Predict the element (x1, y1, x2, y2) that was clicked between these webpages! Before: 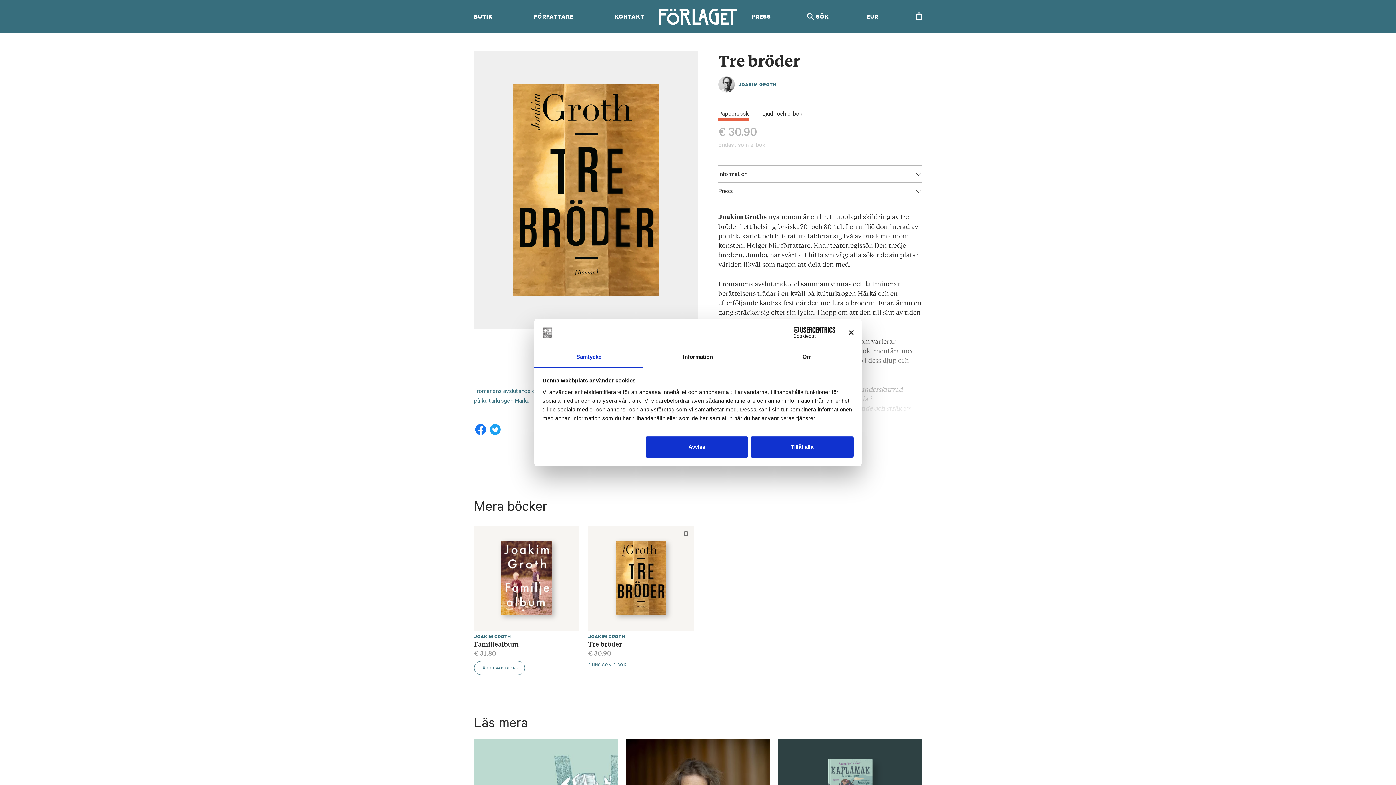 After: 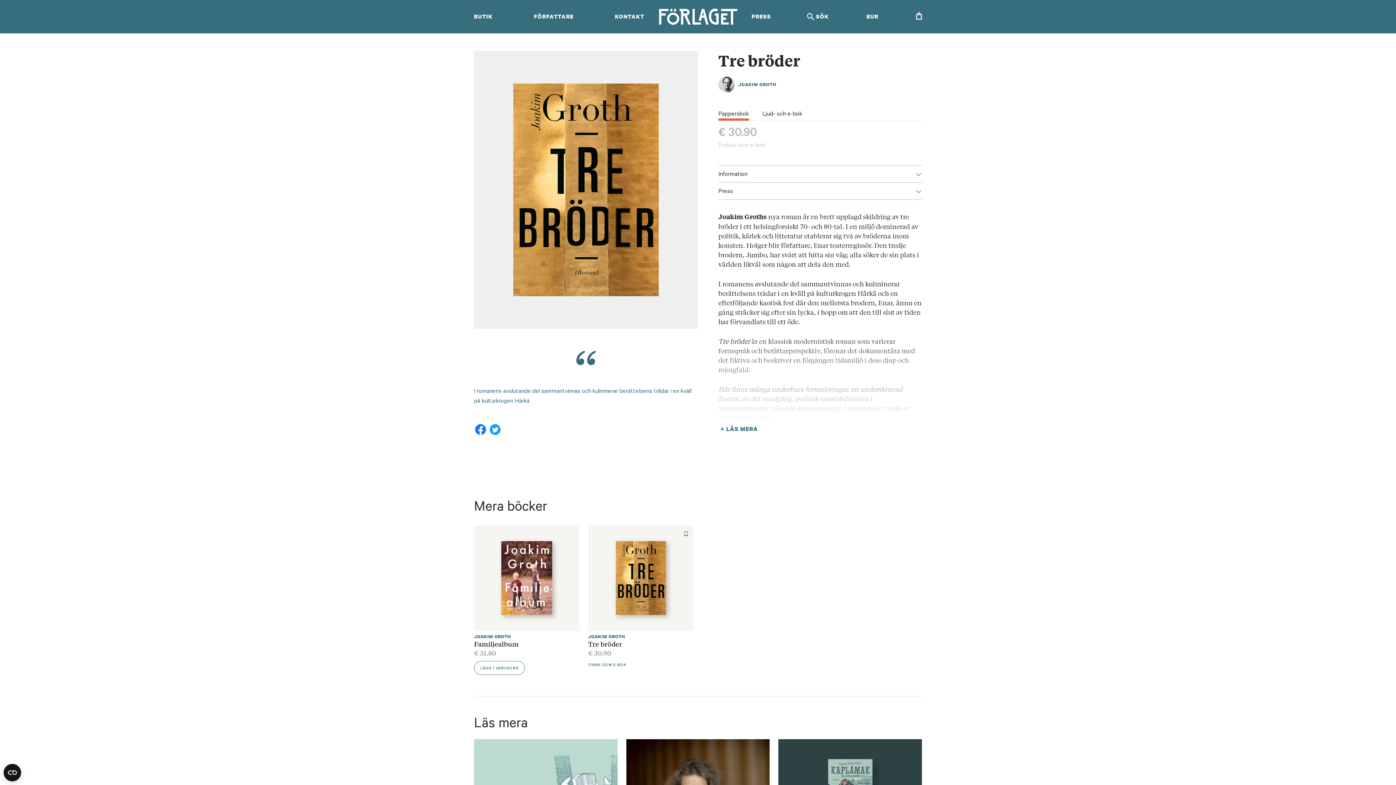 Action: label: Stäng panelen bbox: (848, 330, 853, 335)